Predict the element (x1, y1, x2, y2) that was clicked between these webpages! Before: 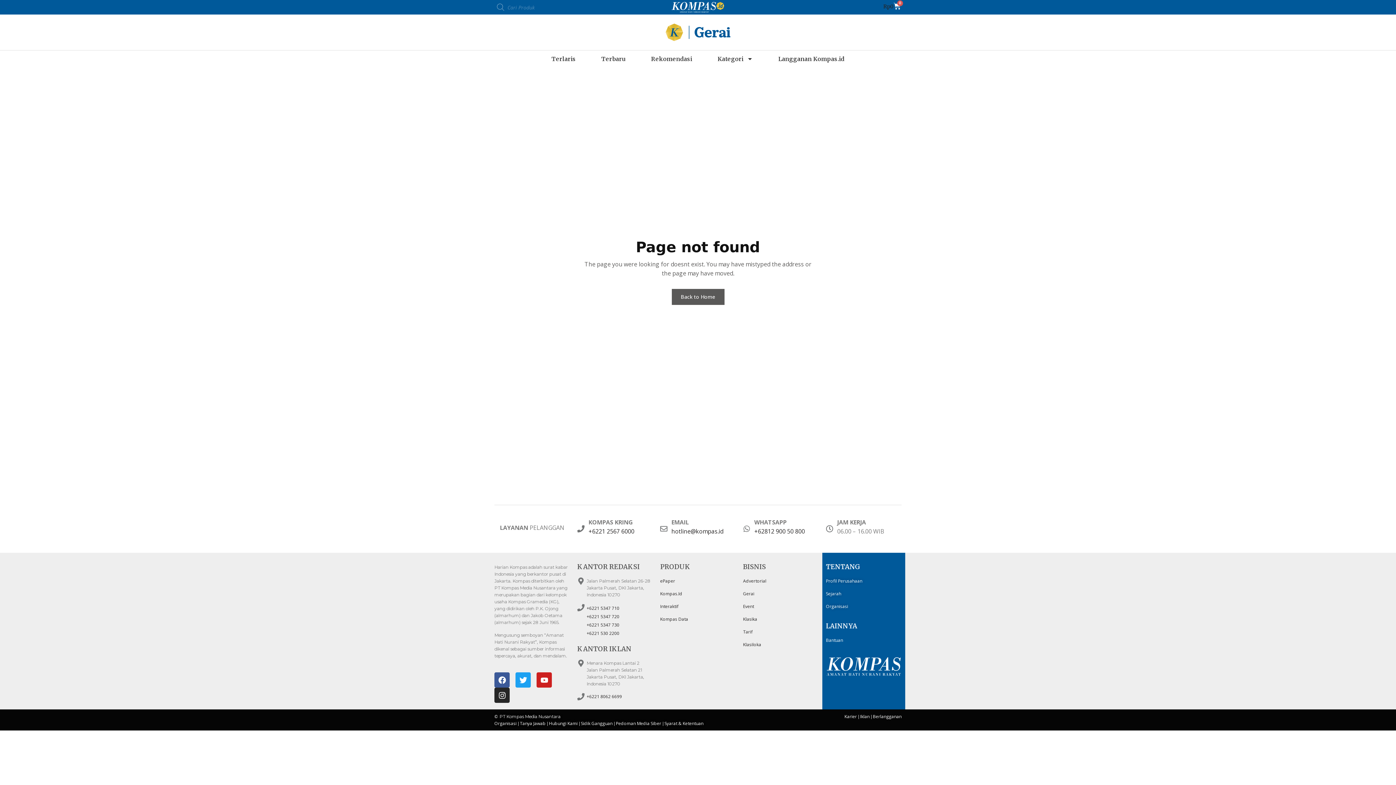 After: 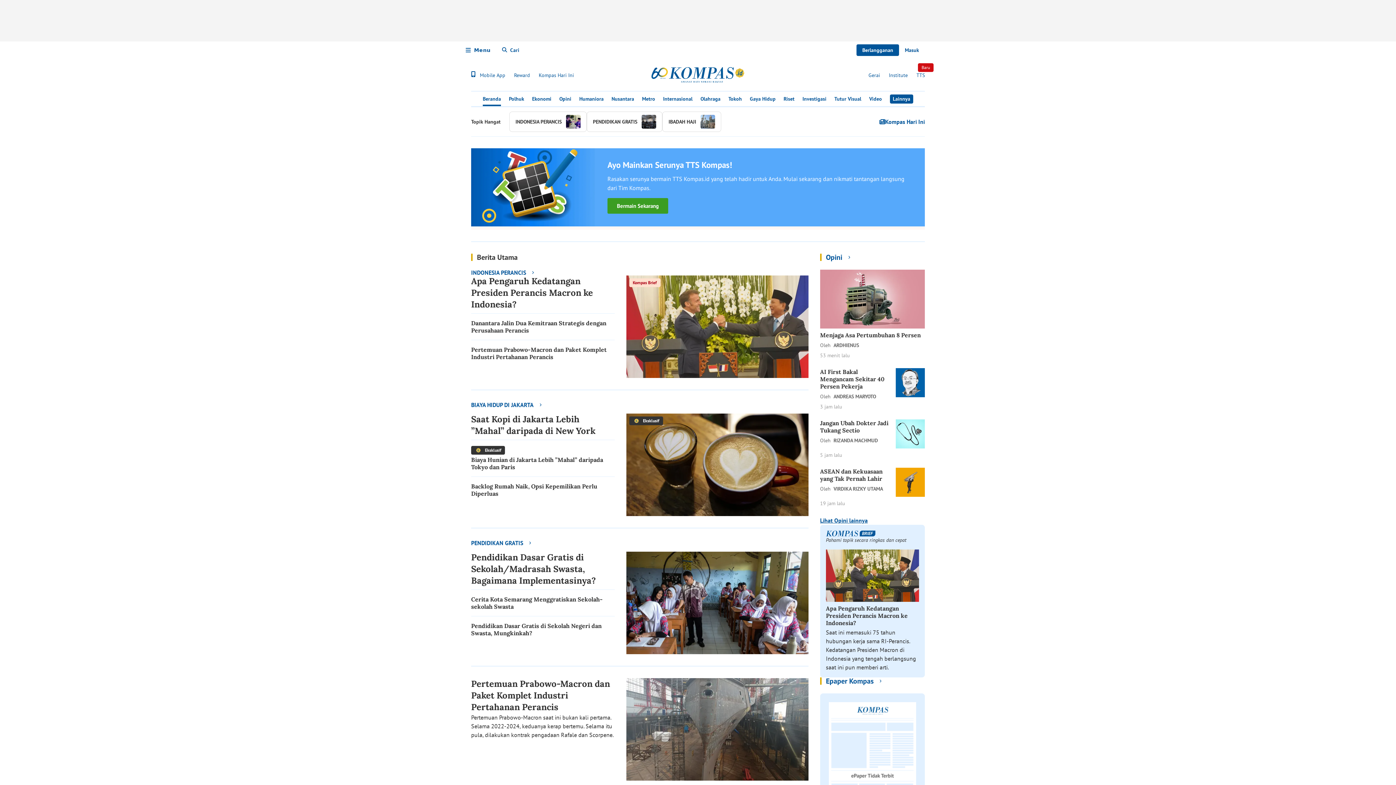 Action: label: Kompas.Id bbox: (660, 591, 682, 597)